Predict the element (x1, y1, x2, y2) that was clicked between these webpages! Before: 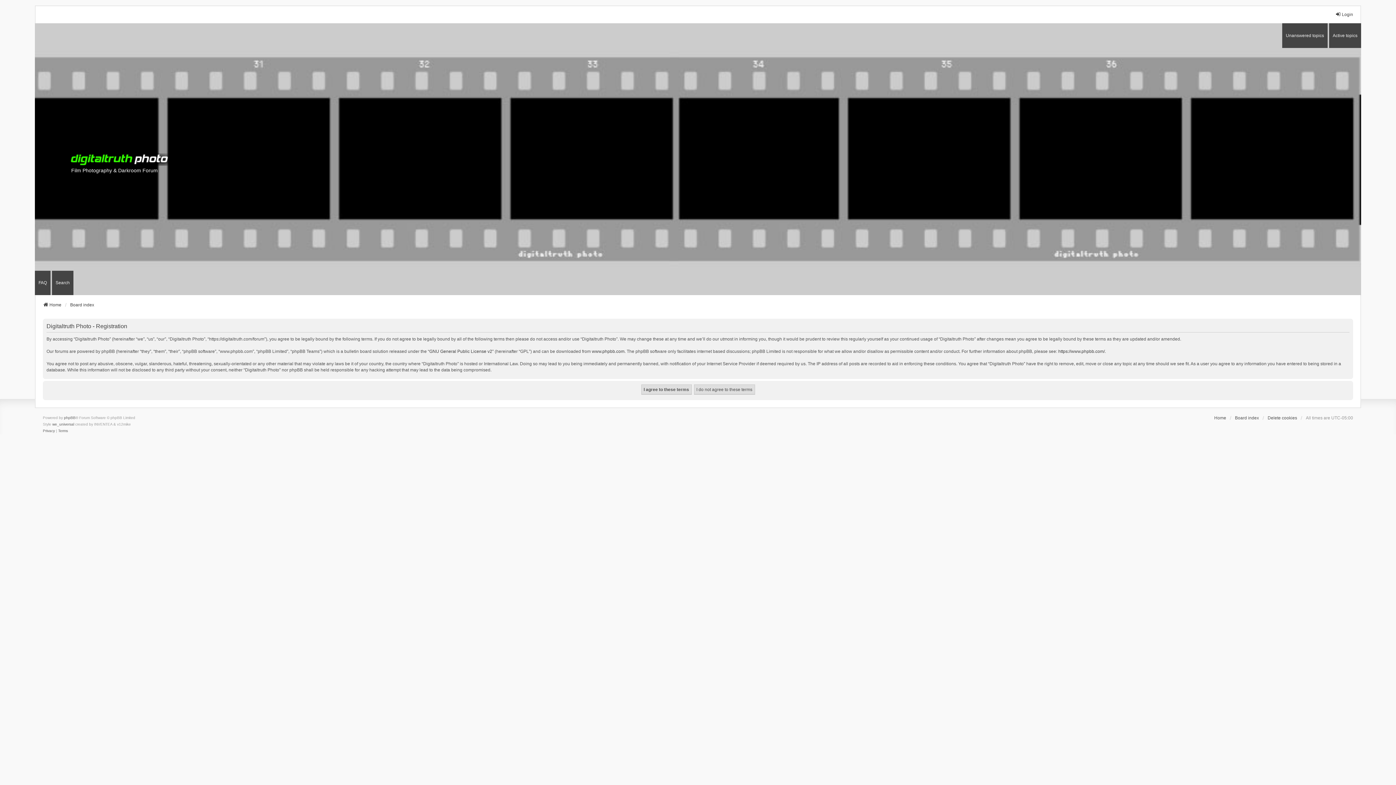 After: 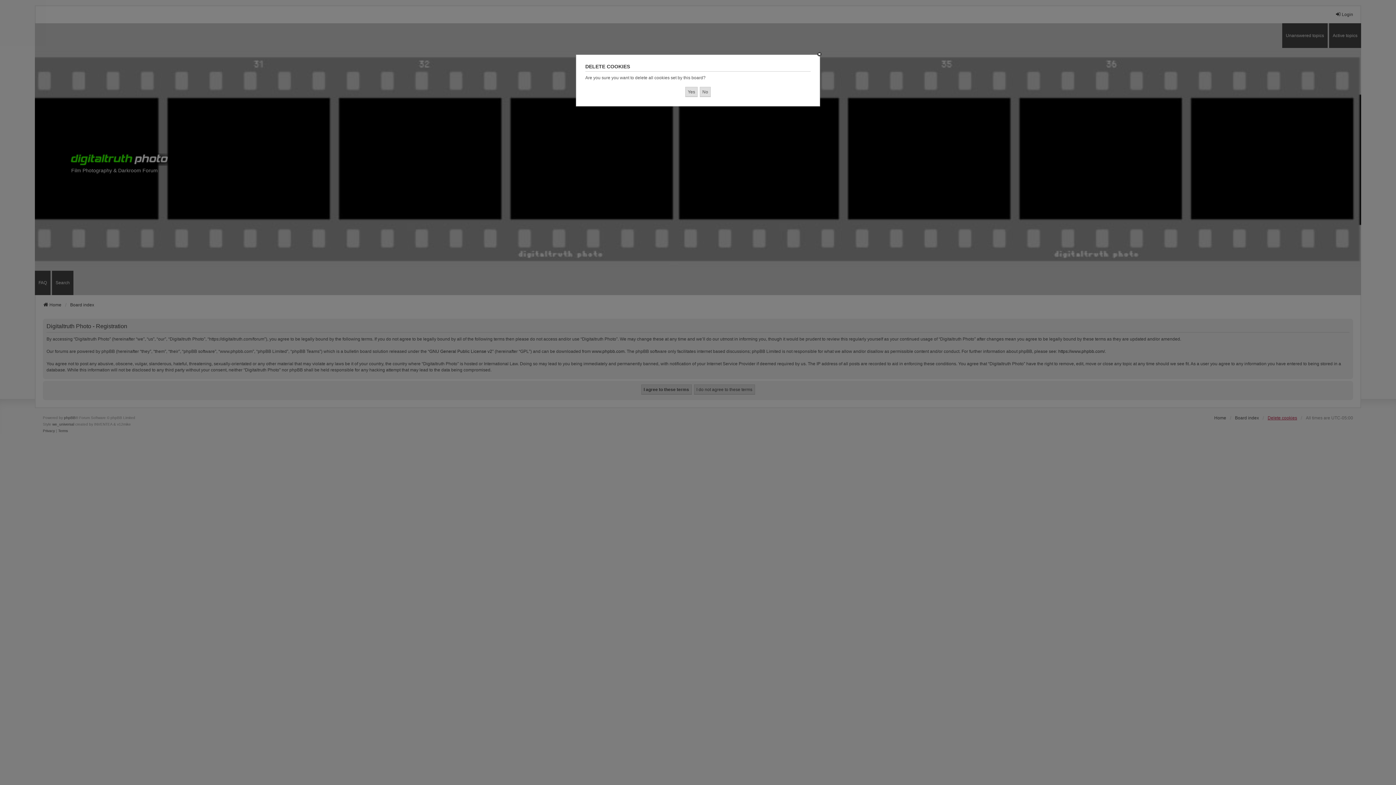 Action: label: Delete cookies bbox: (1268, 415, 1297, 421)